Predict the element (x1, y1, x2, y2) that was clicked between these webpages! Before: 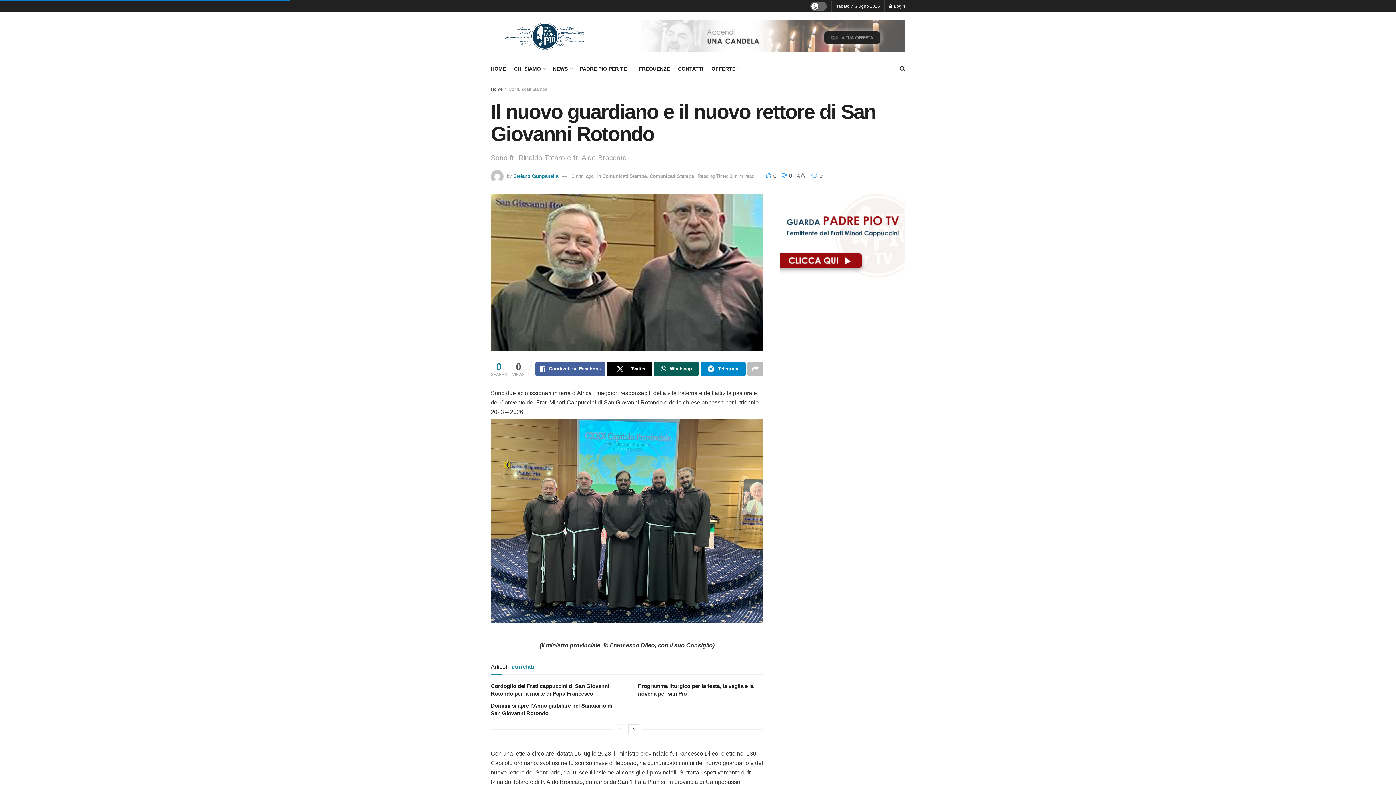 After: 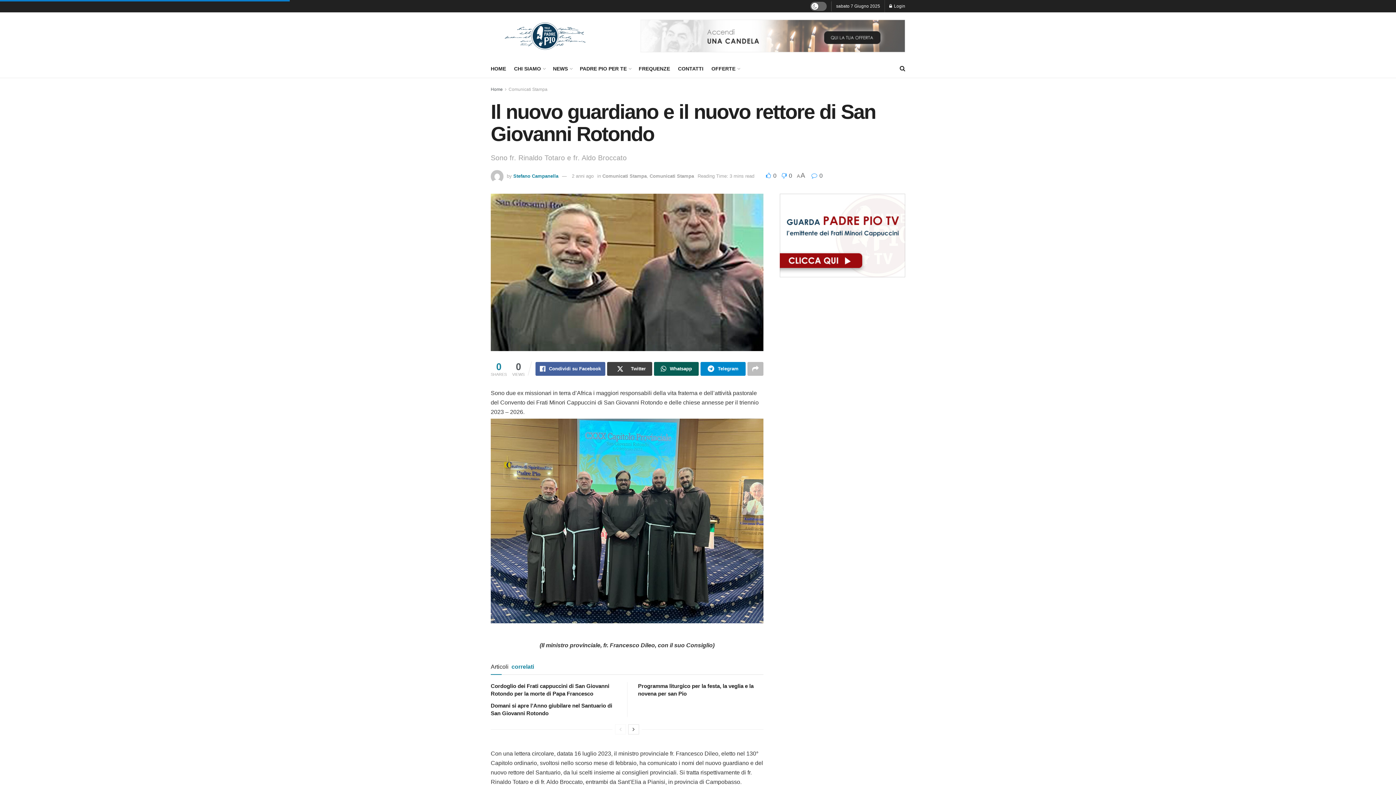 Action: bbox: (607, 362, 652, 376) label: Share on Twitter